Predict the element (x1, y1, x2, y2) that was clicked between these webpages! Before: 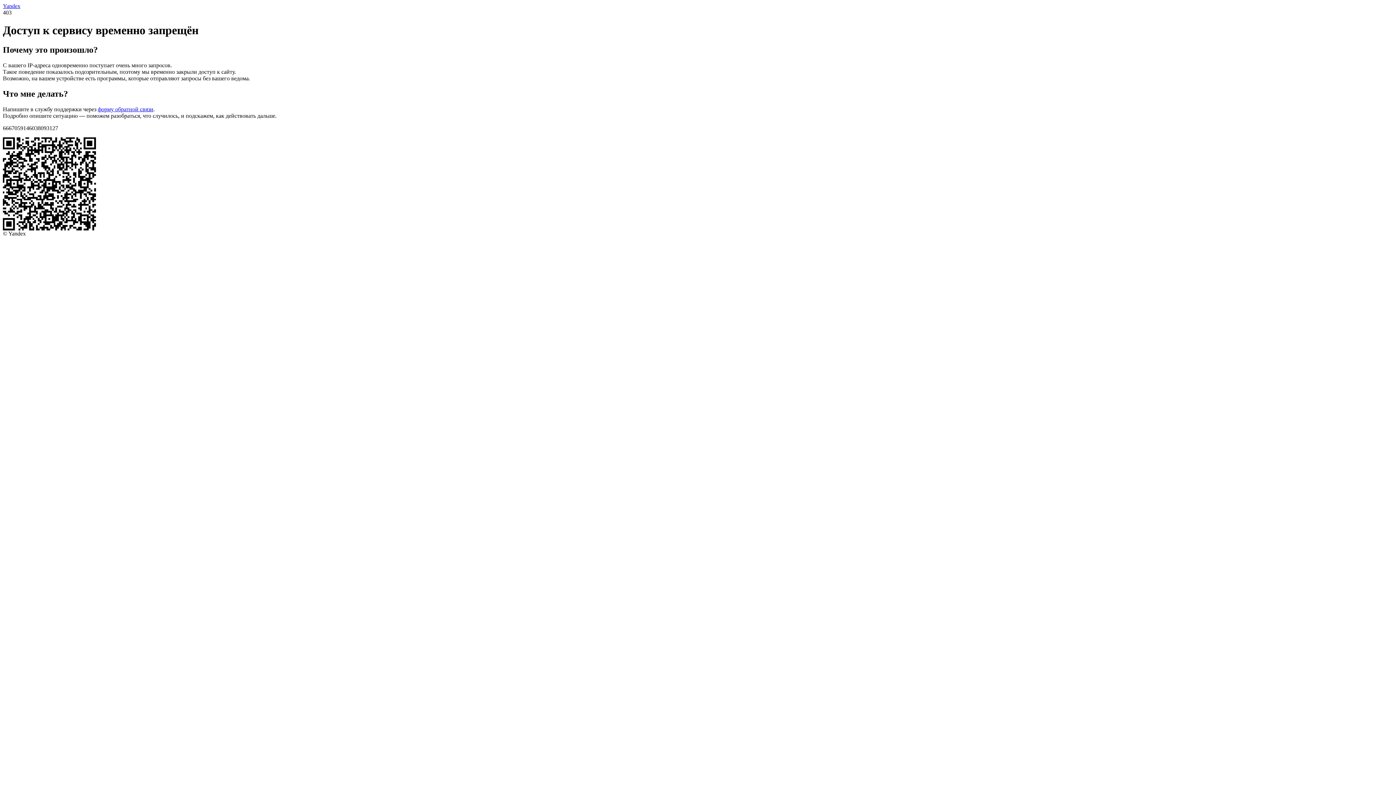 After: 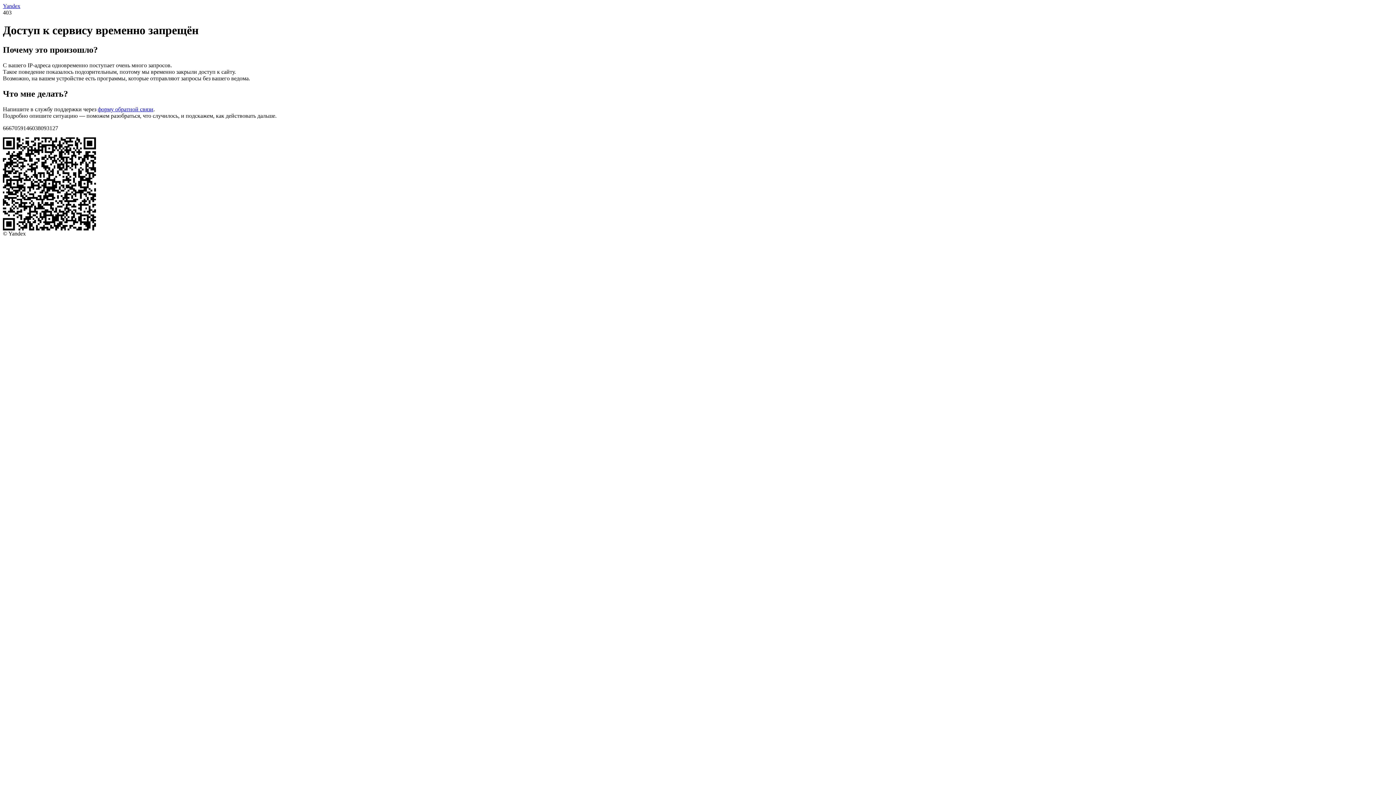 Action: label: Yandex bbox: (2, 2, 20, 9)